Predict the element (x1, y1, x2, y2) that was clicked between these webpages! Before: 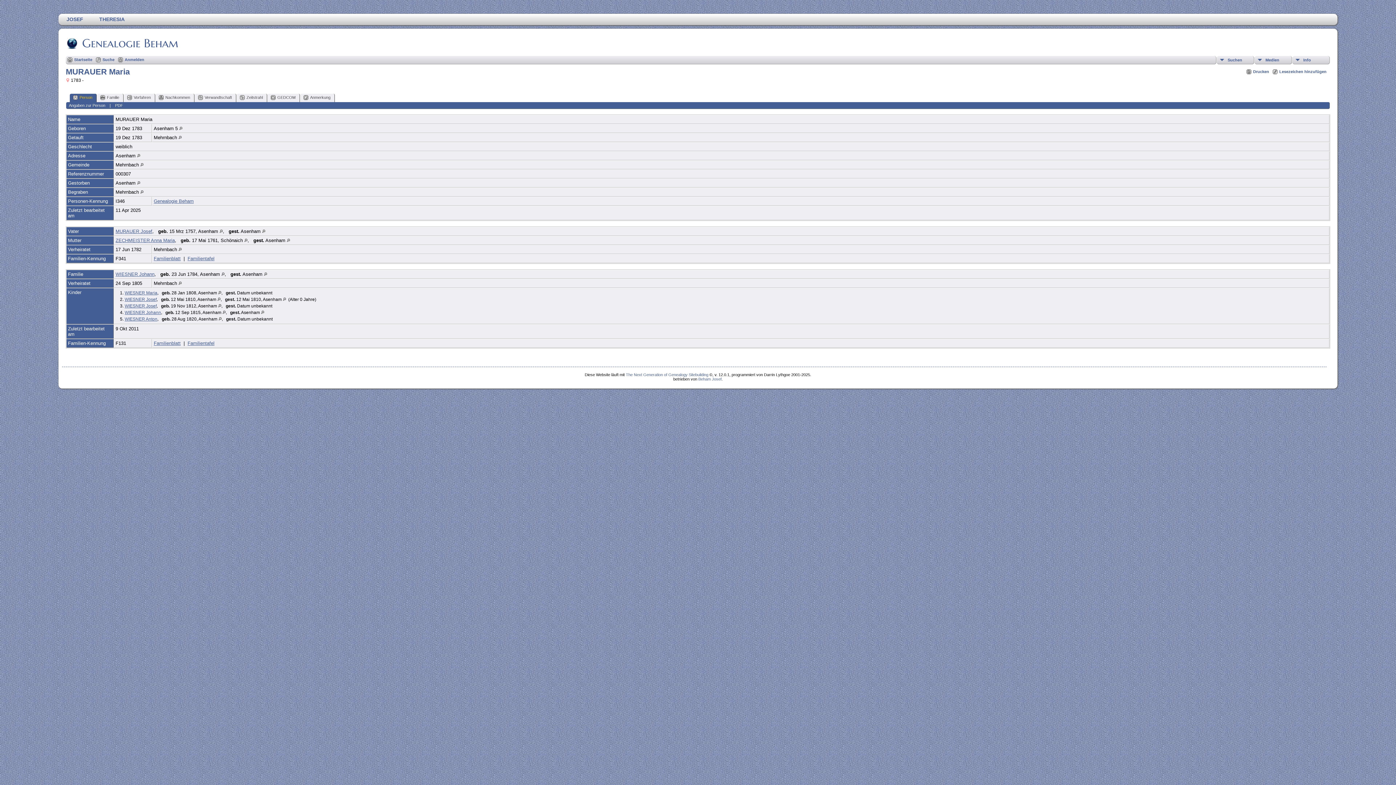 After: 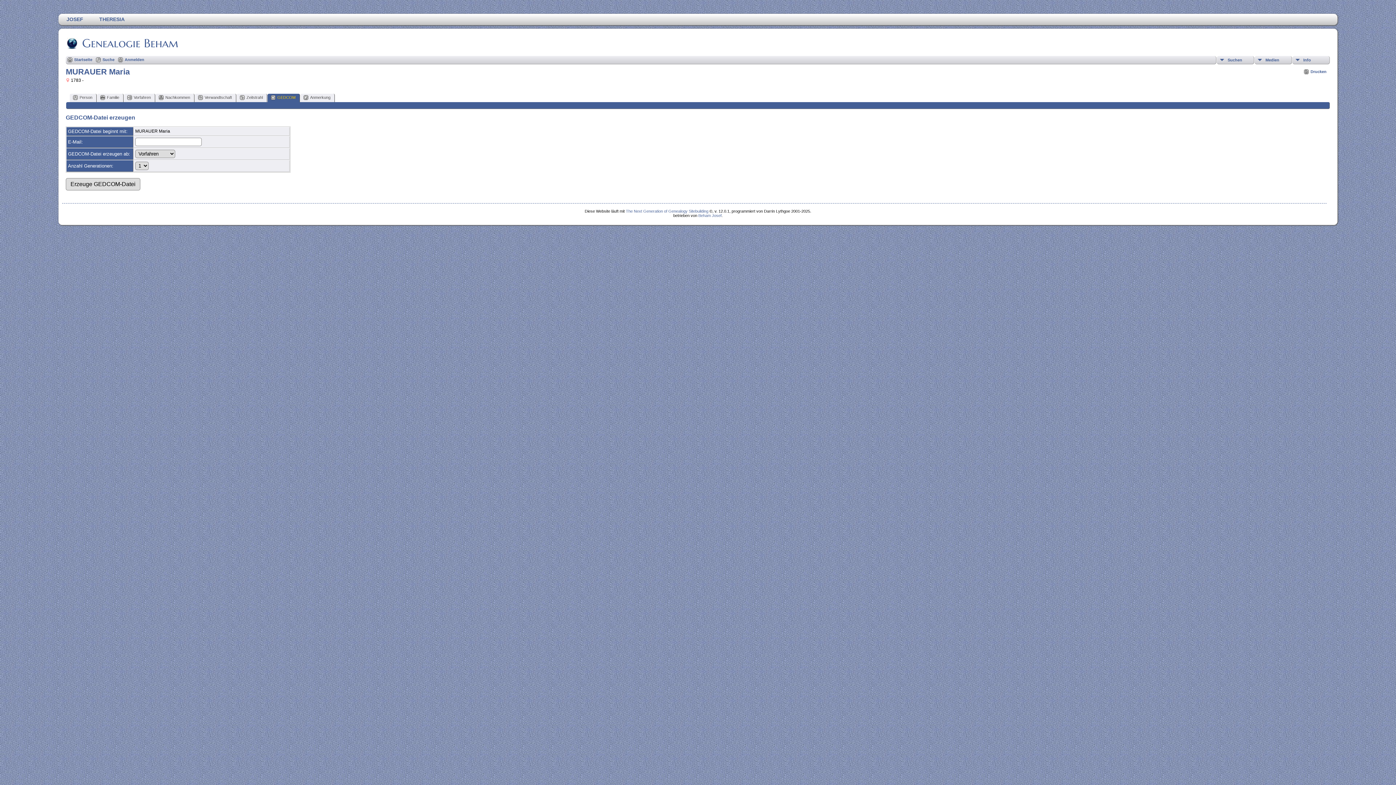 Action: label: GEDCOM bbox: (267, 93, 299, 102)